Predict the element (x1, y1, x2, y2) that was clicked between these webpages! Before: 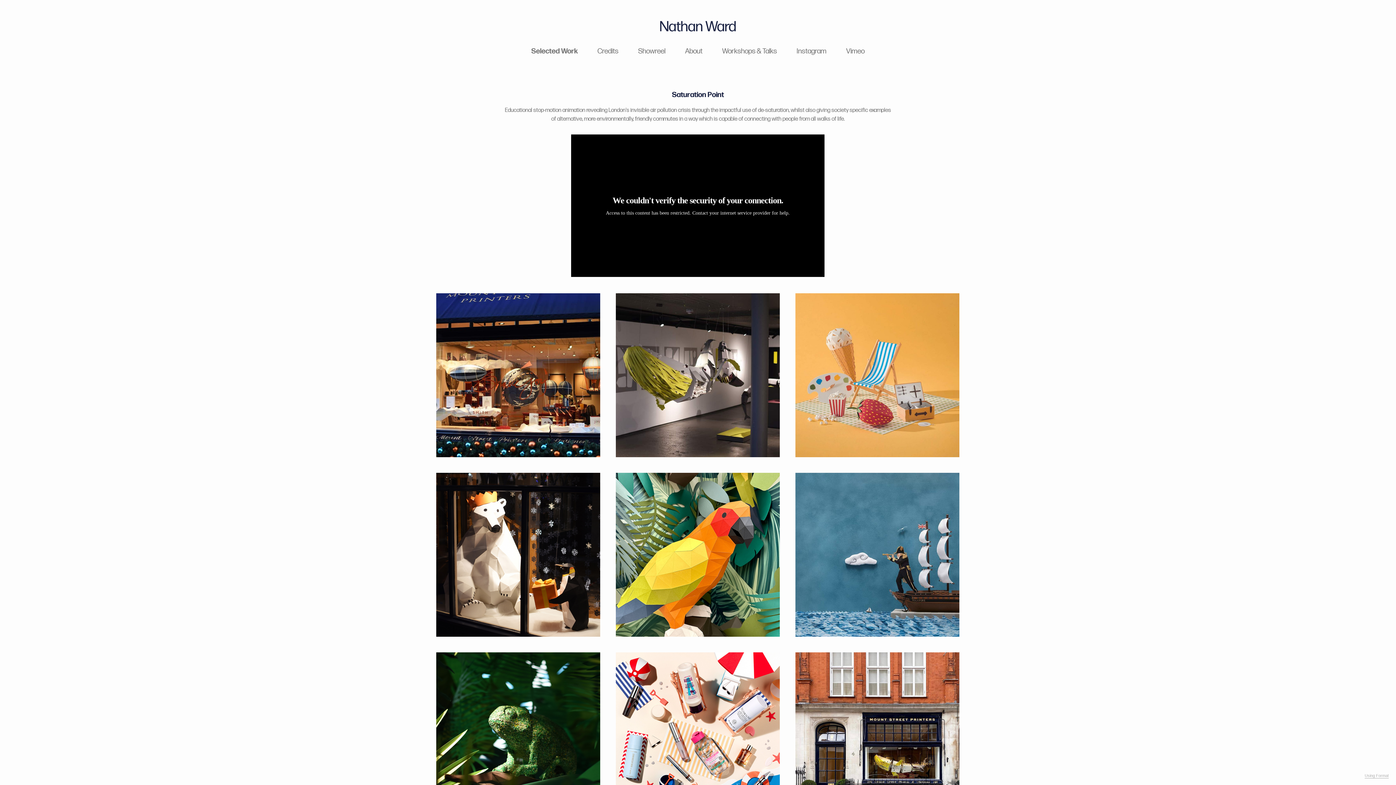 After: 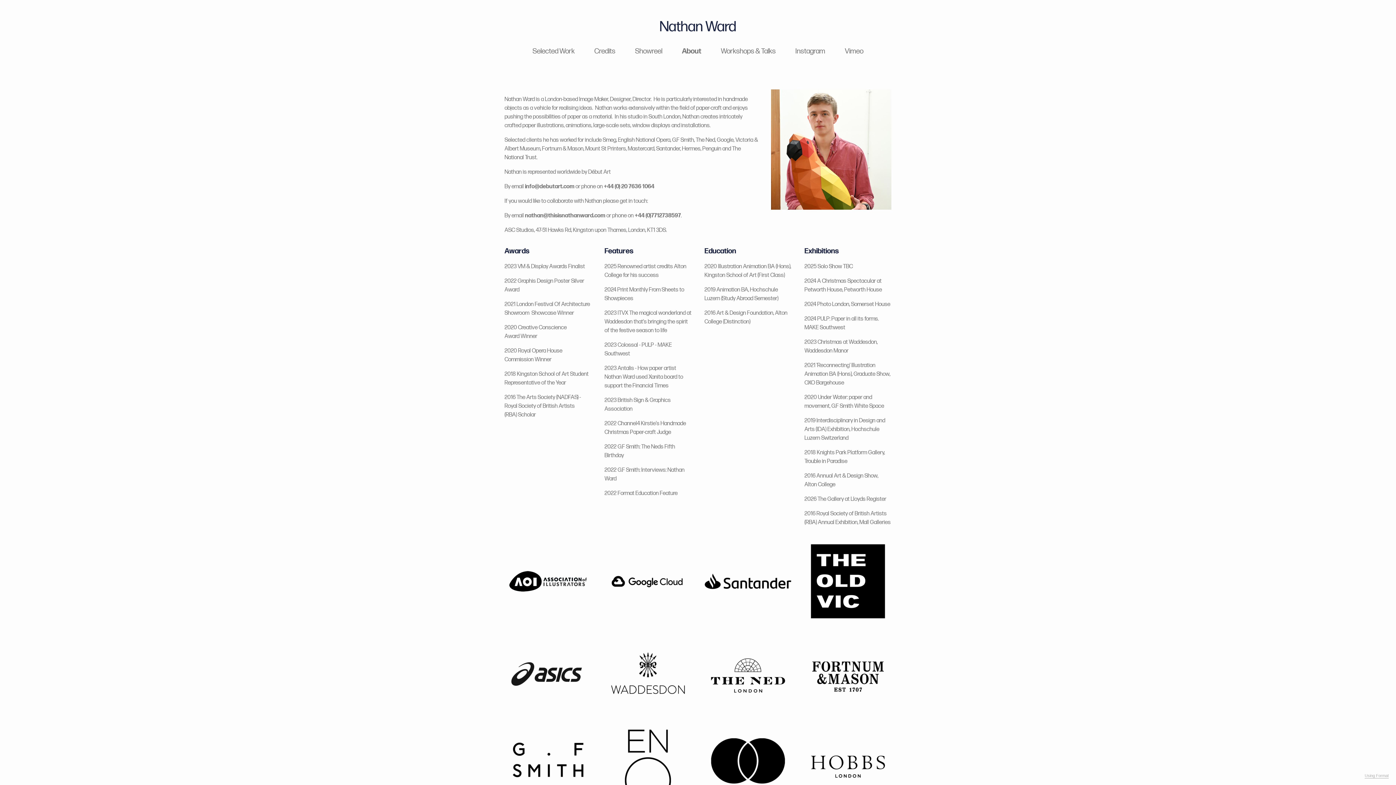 Action: label: About bbox: (685, 46, 702, 55)